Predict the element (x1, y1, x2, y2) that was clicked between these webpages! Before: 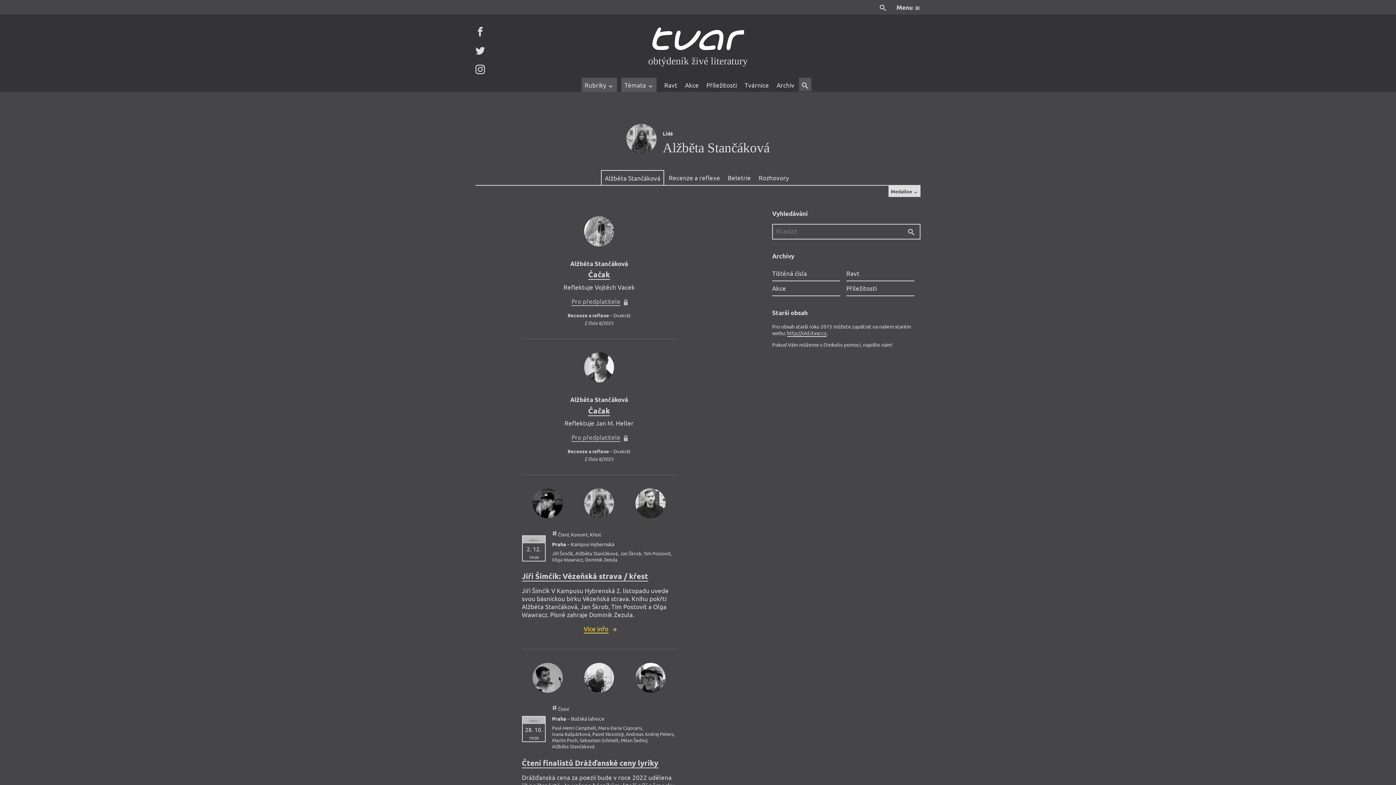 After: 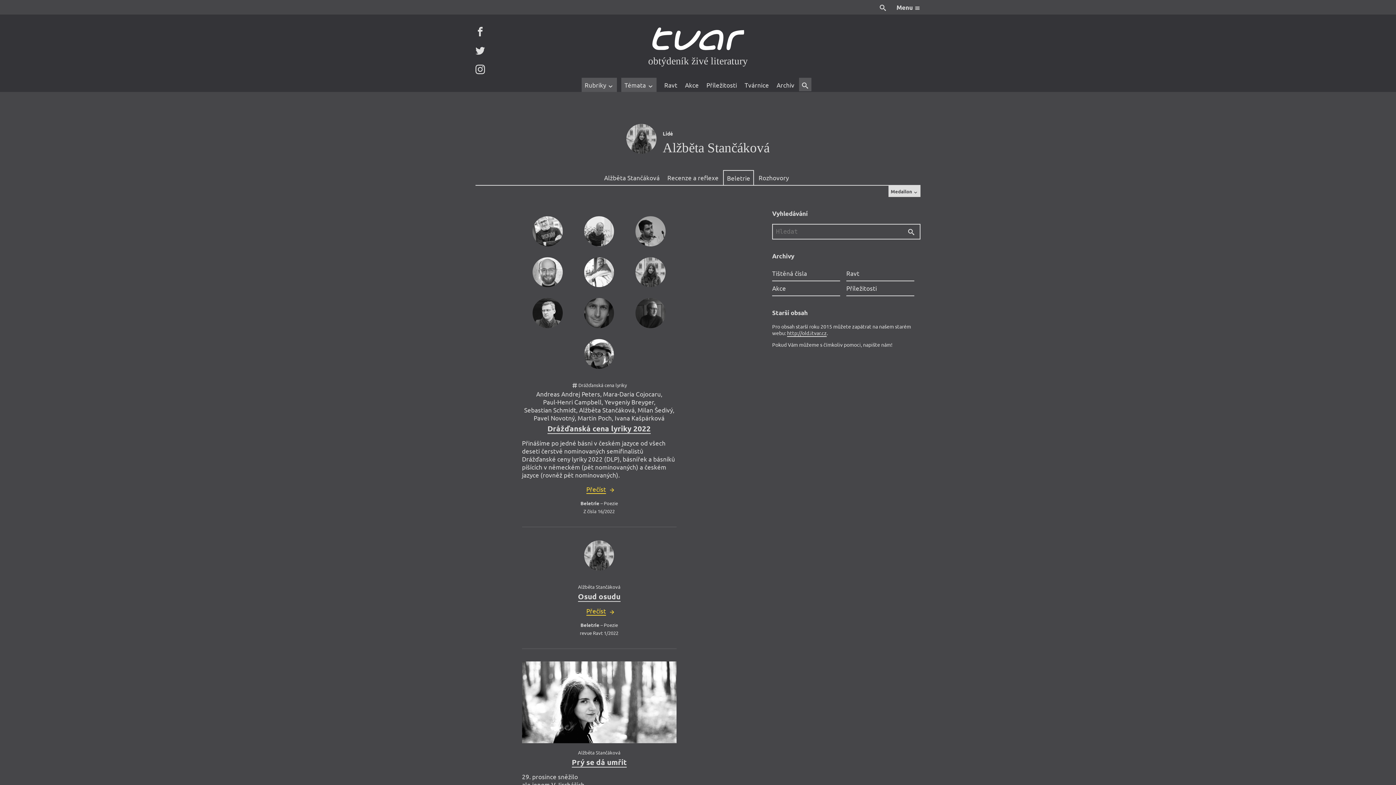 Action: label: Beletrie bbox: (724, 170, 754, 184)